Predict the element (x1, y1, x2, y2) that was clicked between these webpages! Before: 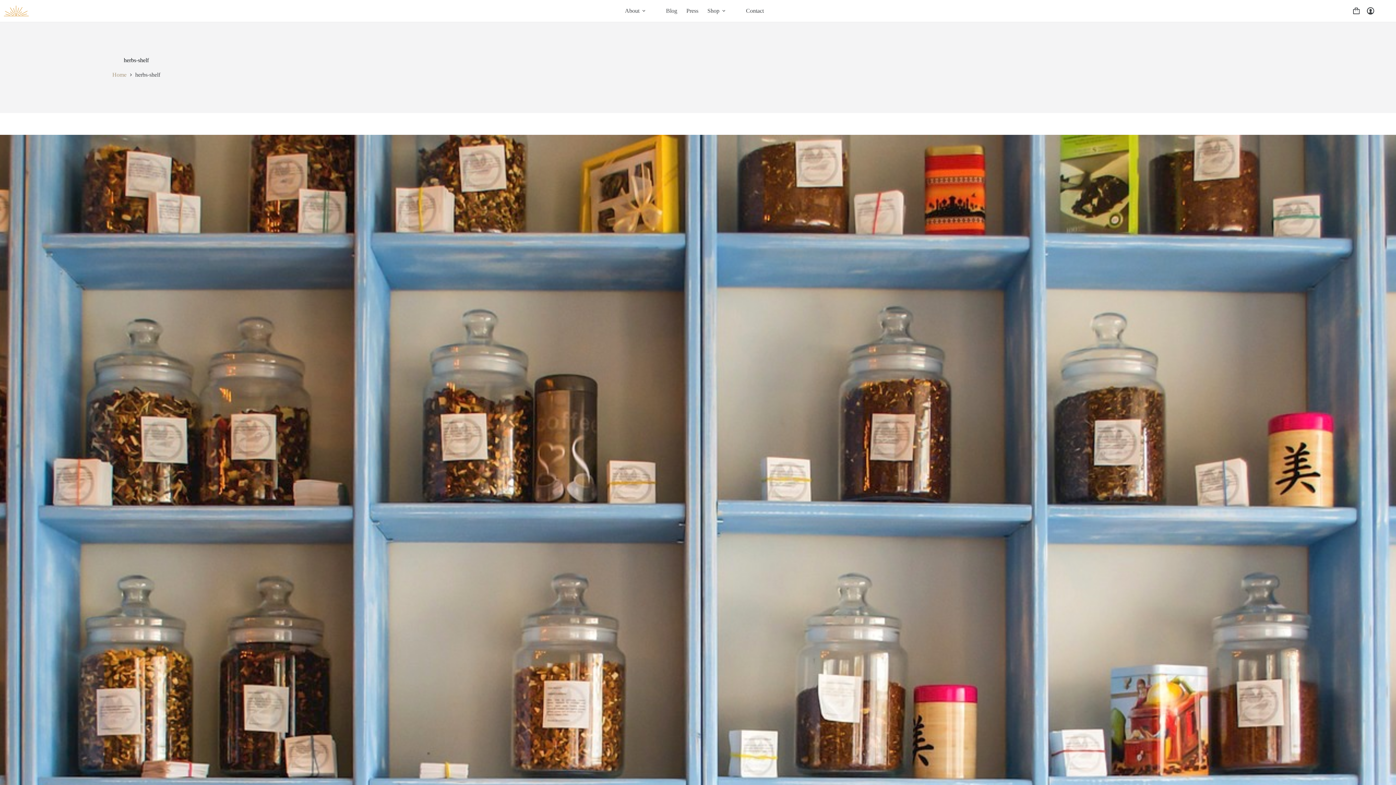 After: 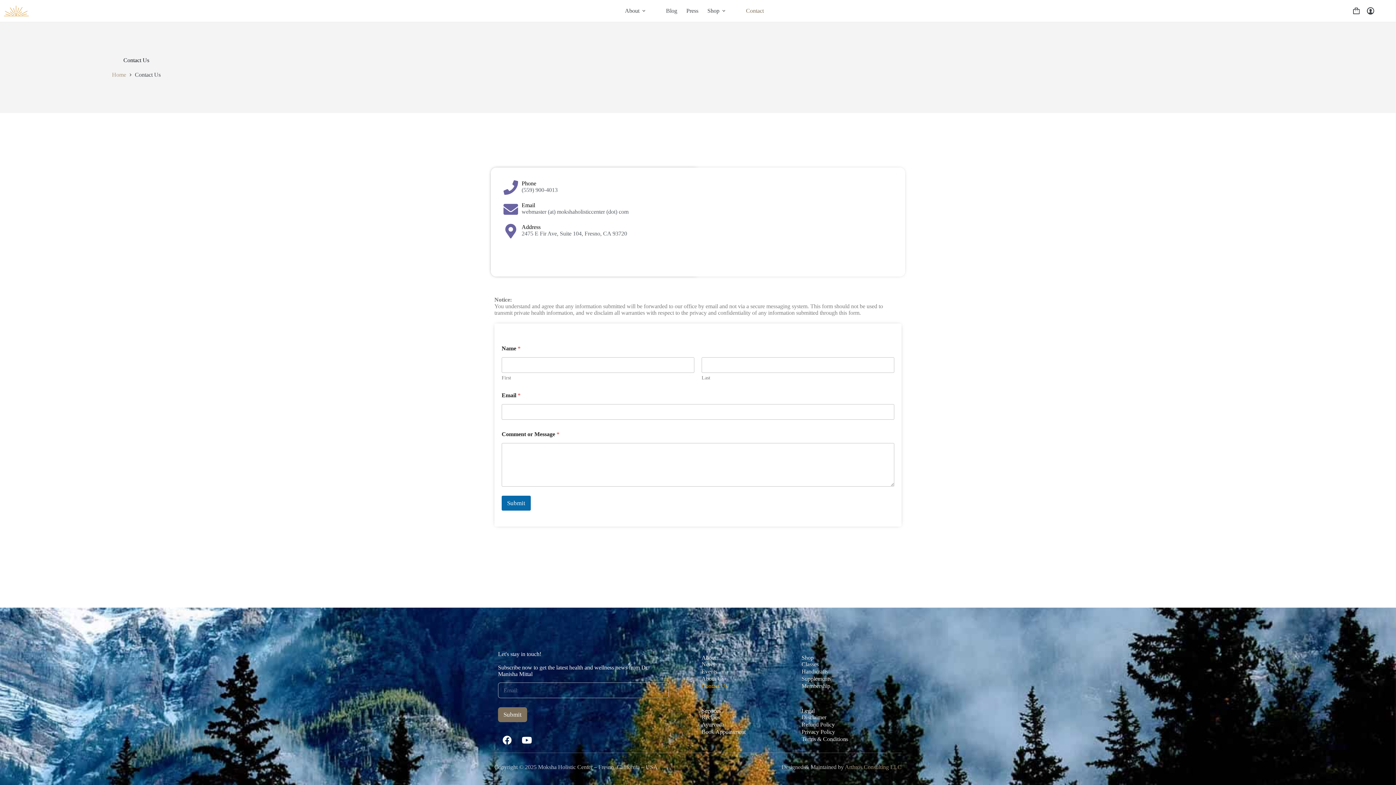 Action: label: Contact bbox: (741, 0, 768, 21)